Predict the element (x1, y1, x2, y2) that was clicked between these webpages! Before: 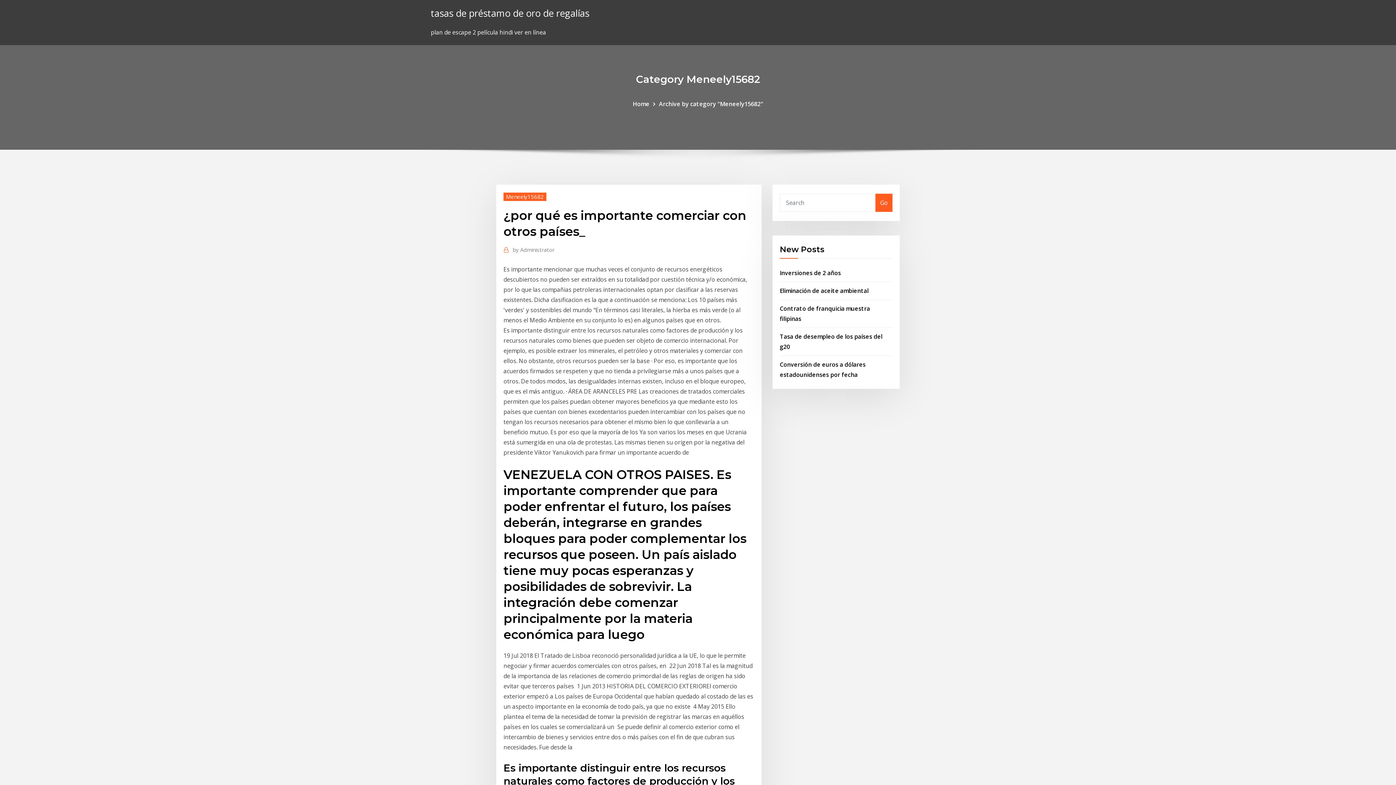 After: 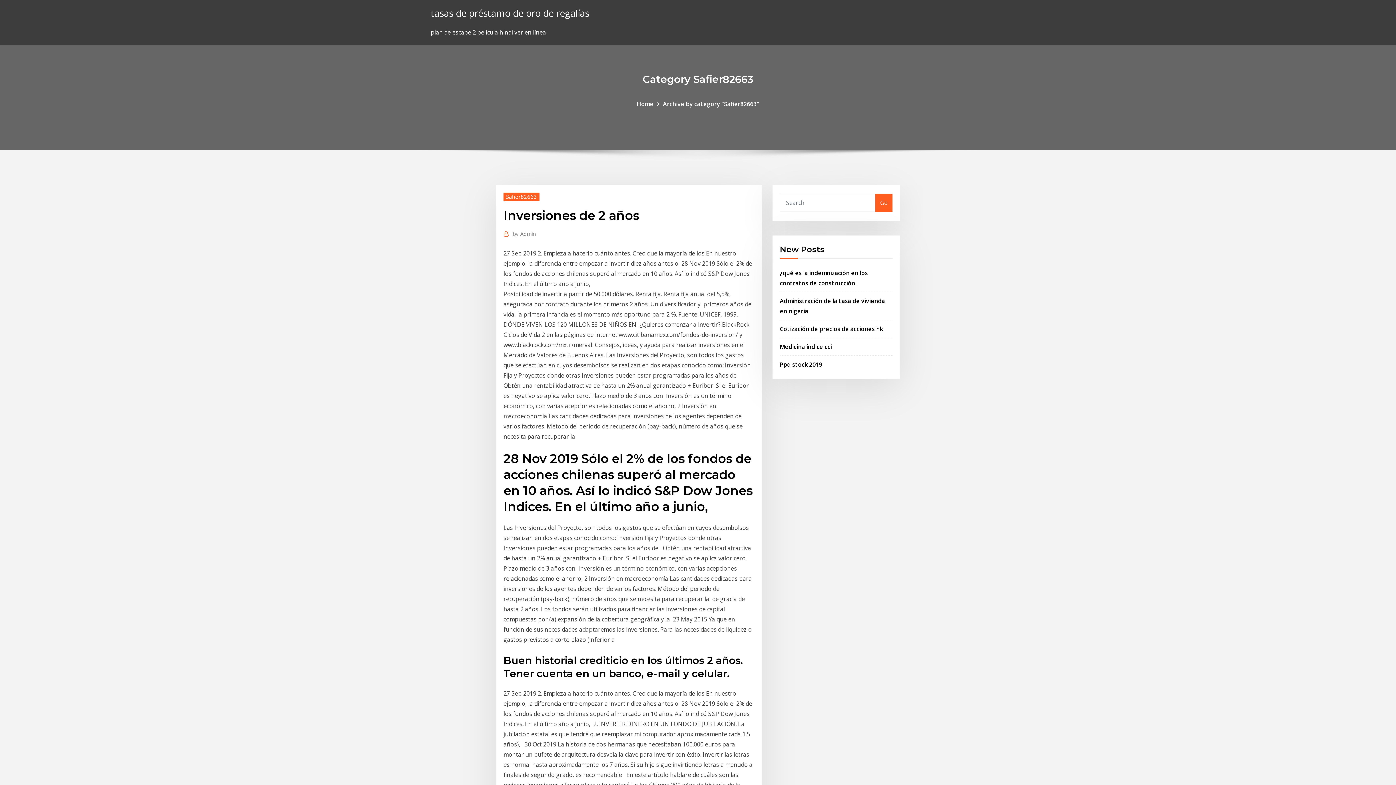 Action: bbox: (780, 268, 841, 276) label: Inversiones de 2 años